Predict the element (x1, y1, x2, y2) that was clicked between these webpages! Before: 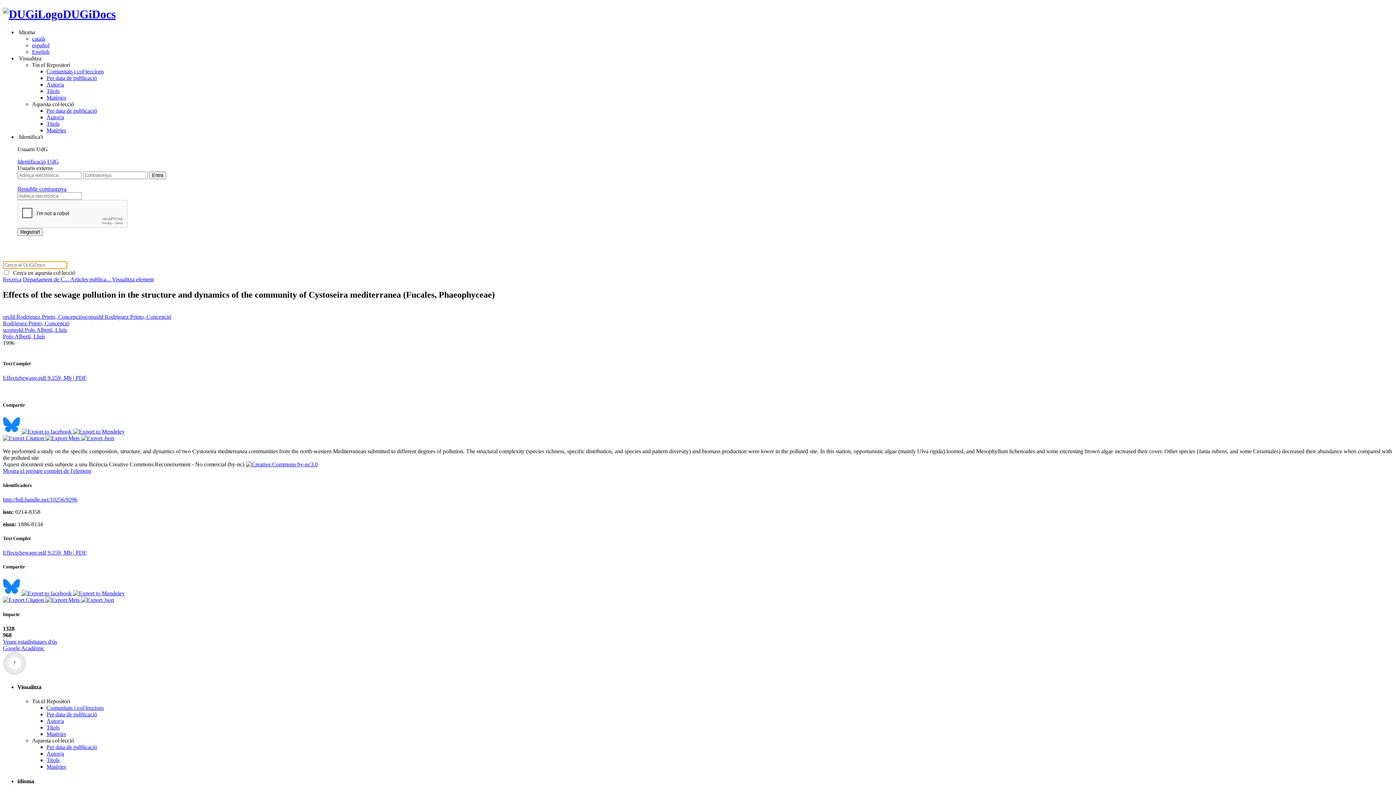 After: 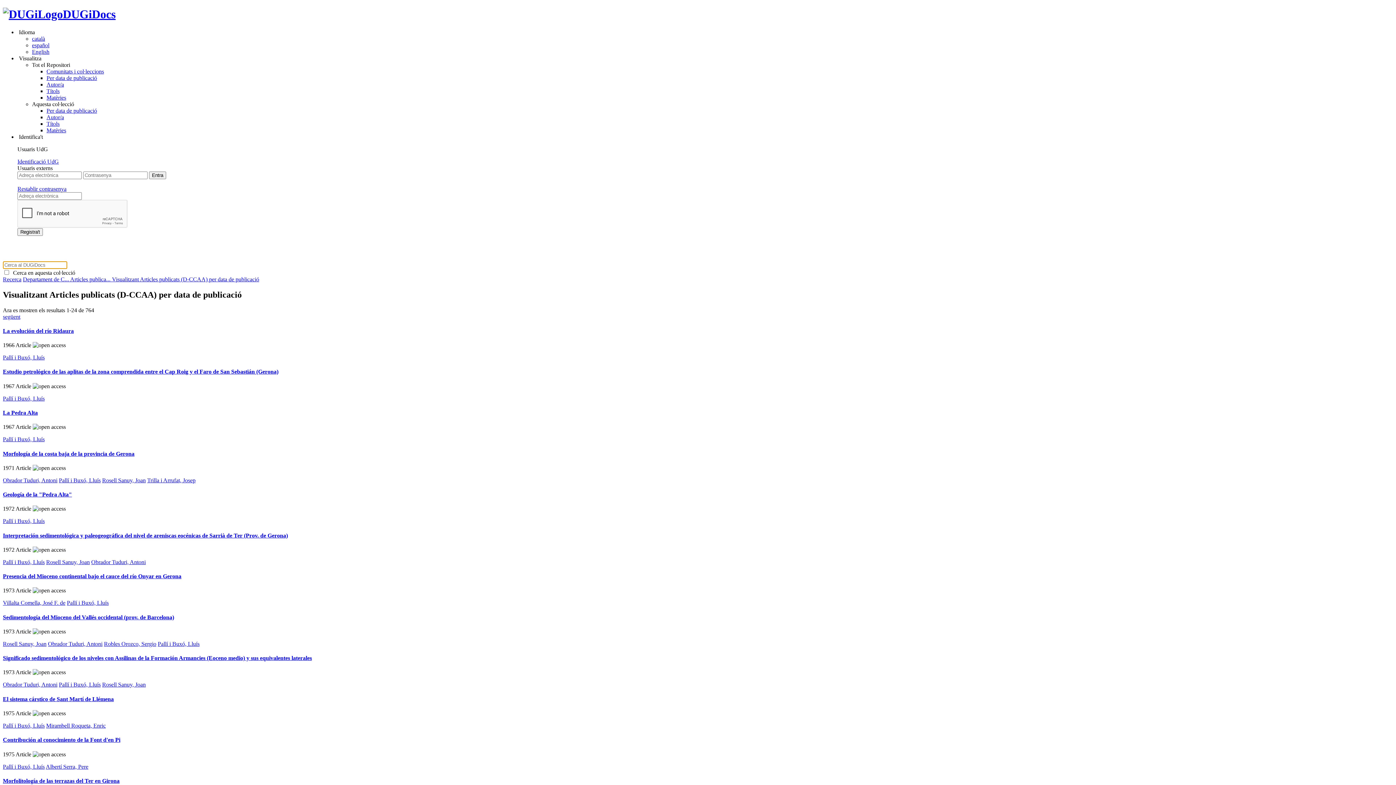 Action: label: Per data de publicació bbox: (46, 107, 97, 113)